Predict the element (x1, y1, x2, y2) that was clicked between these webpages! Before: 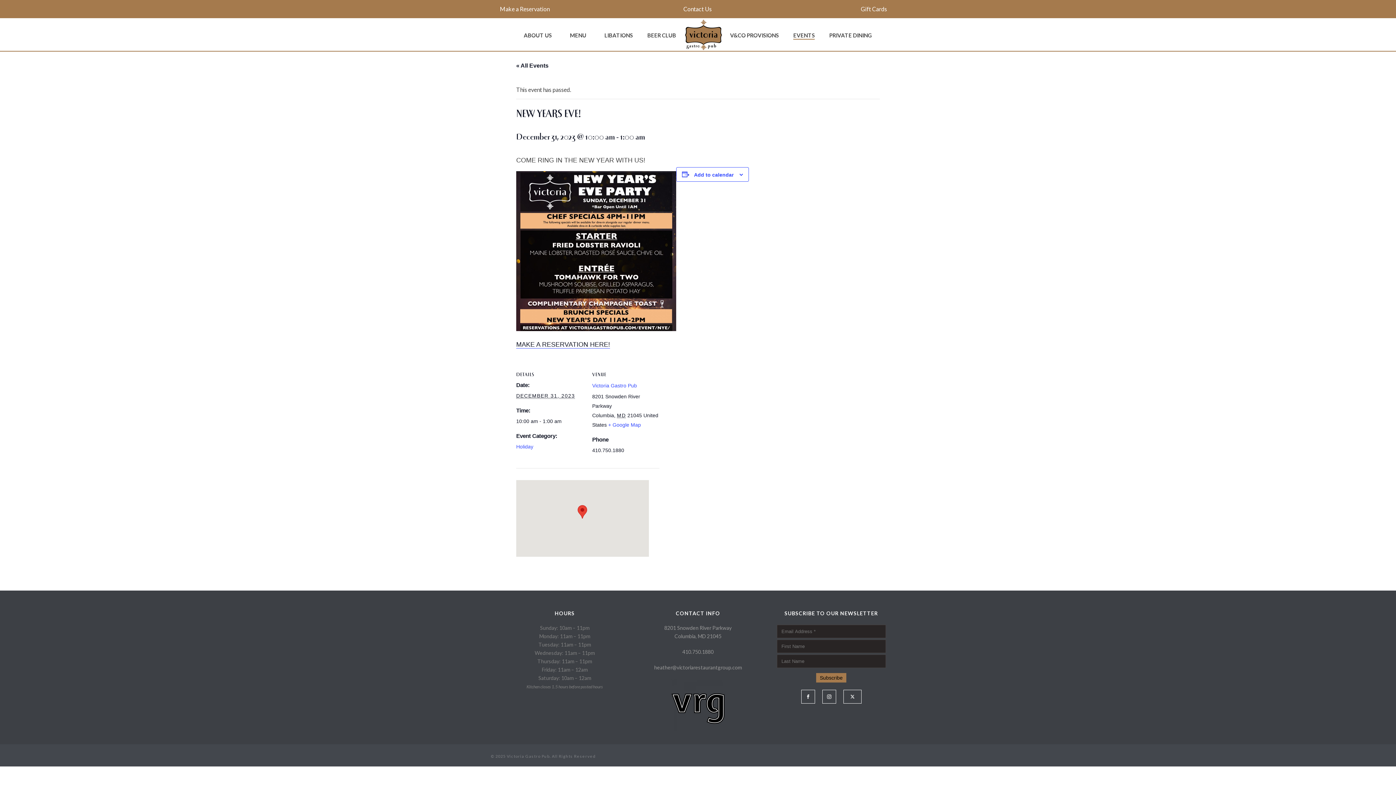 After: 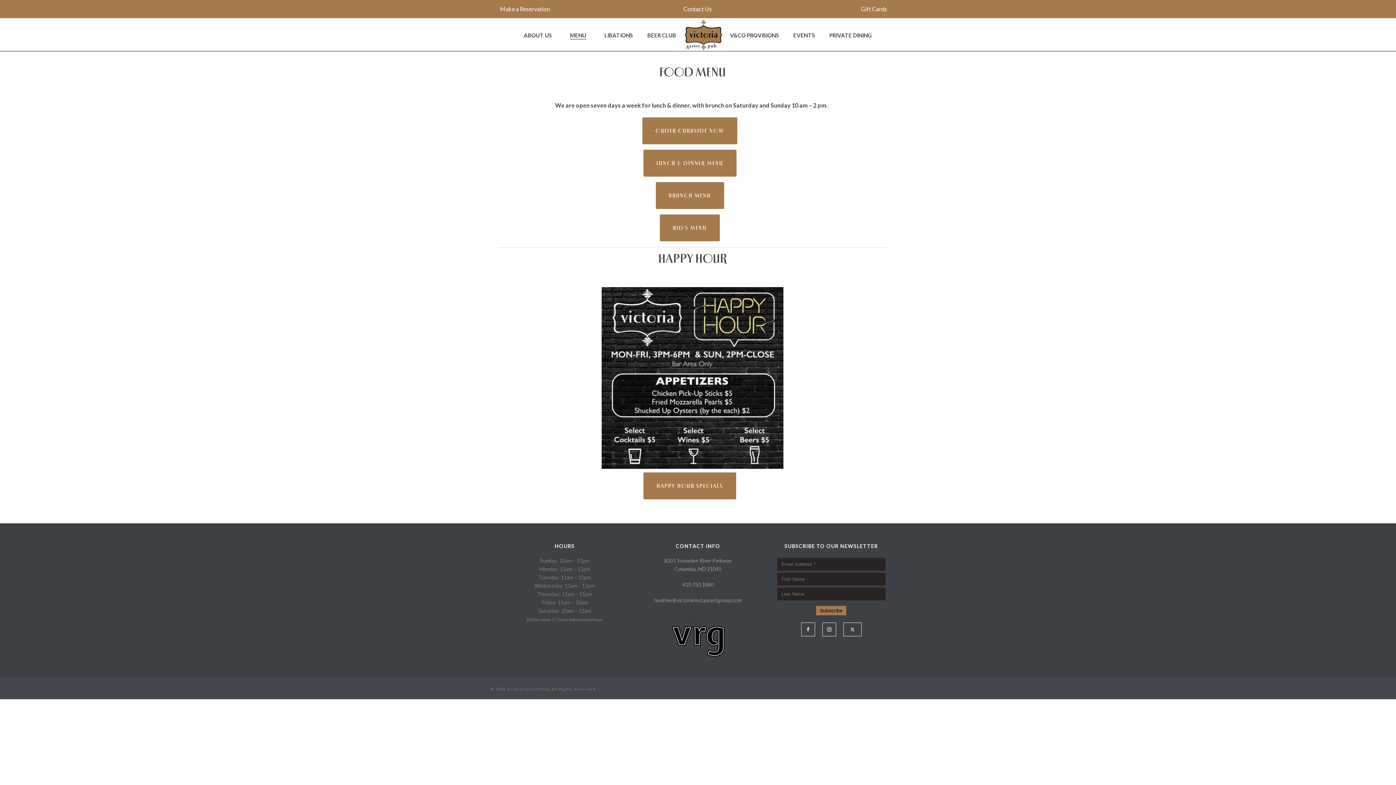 Action: bbox: (559, 30, 593, 39) label: MENU